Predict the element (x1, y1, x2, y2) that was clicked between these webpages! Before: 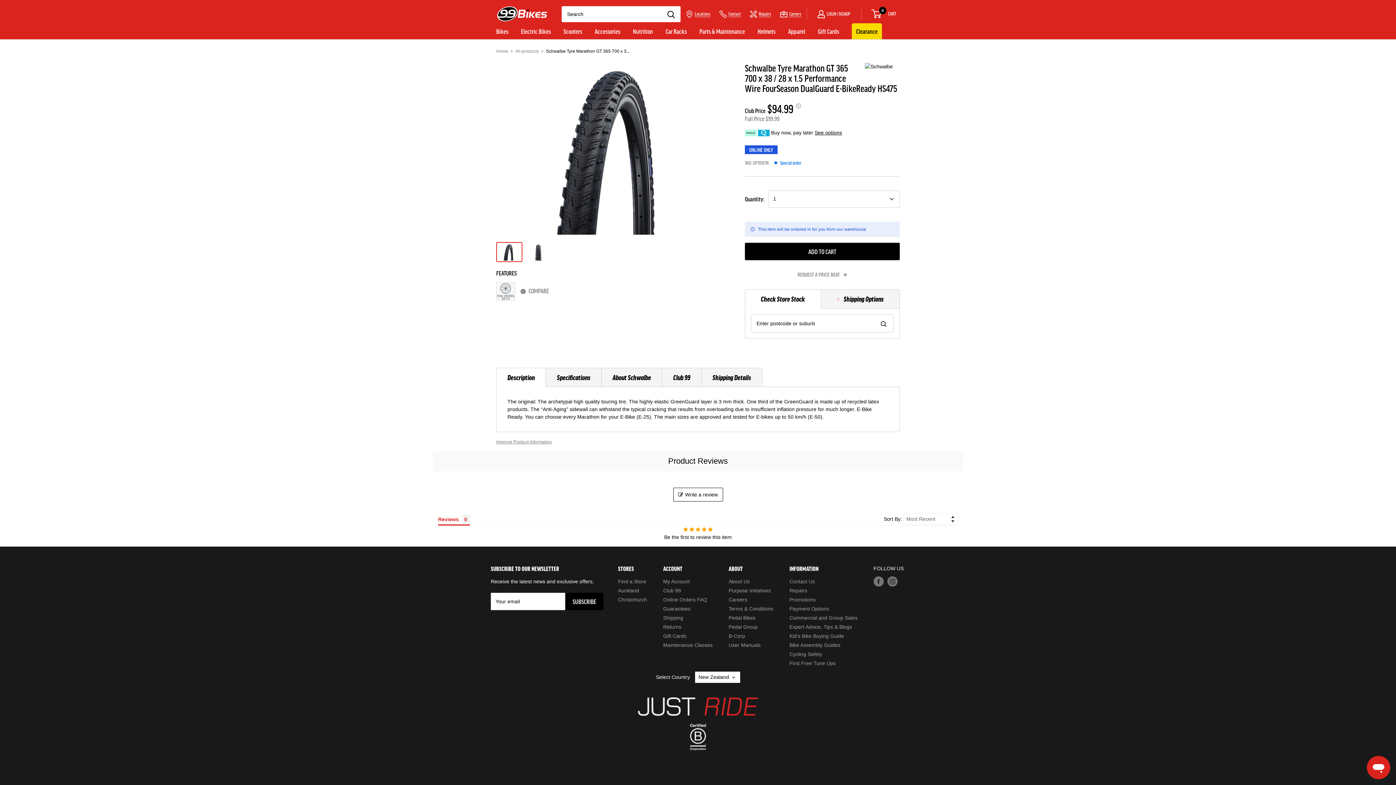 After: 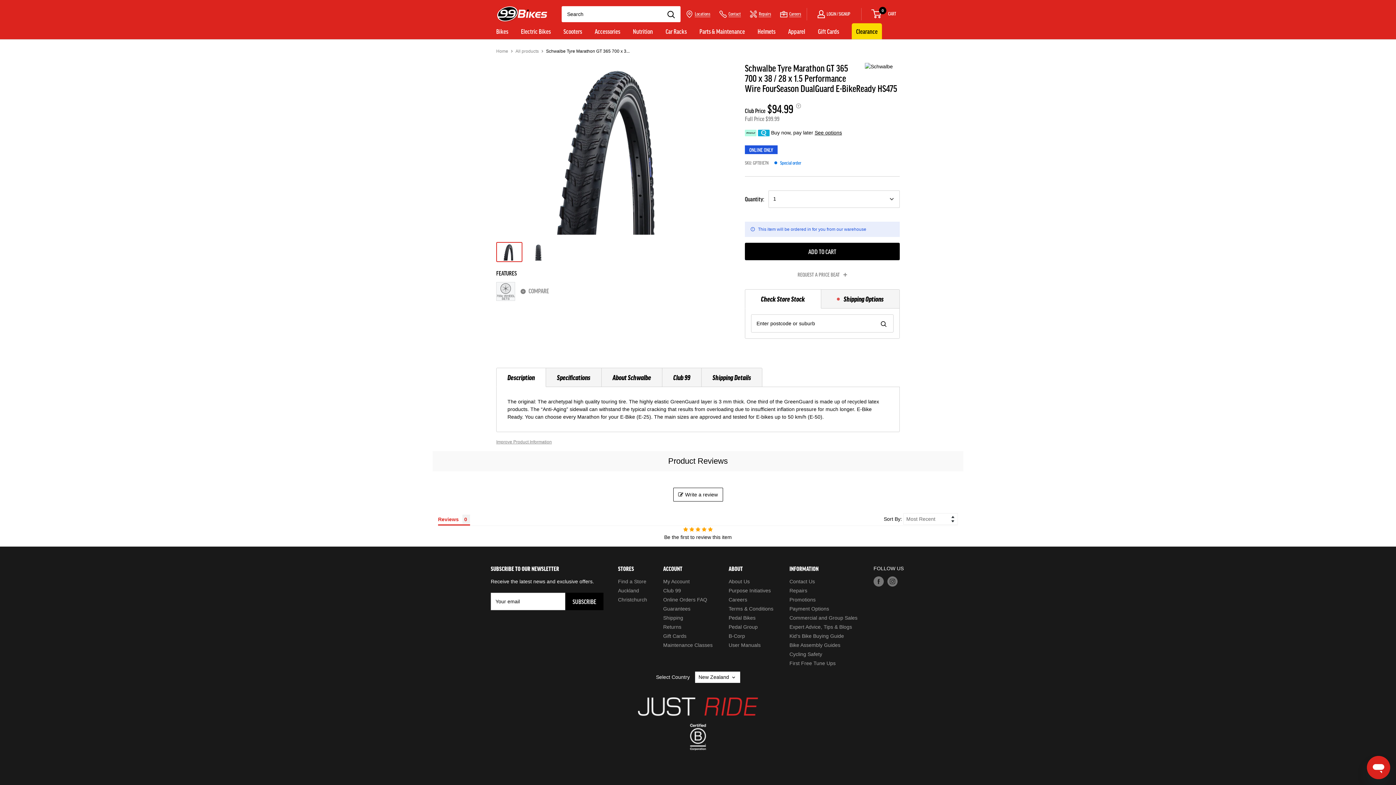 Action: bbox: (496, 242, 522, 262)